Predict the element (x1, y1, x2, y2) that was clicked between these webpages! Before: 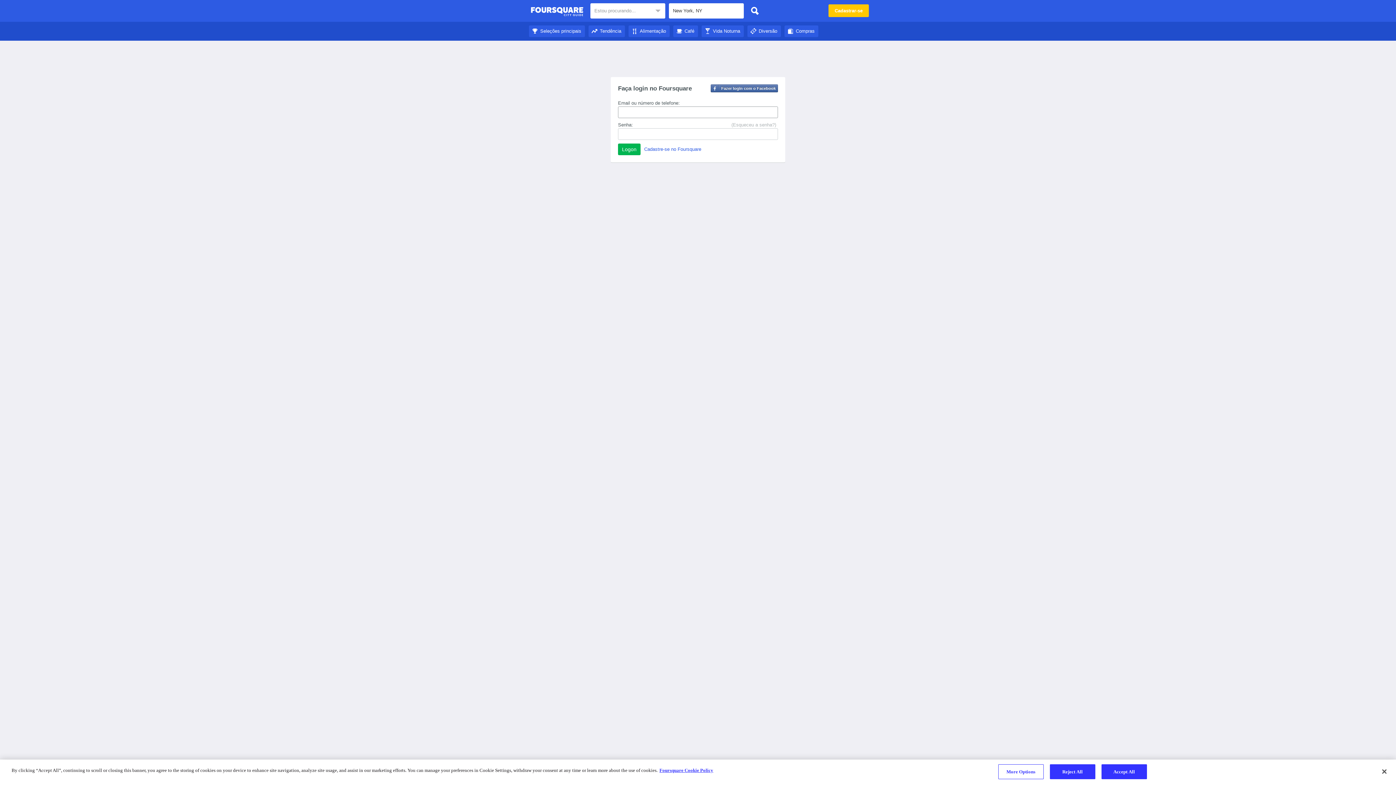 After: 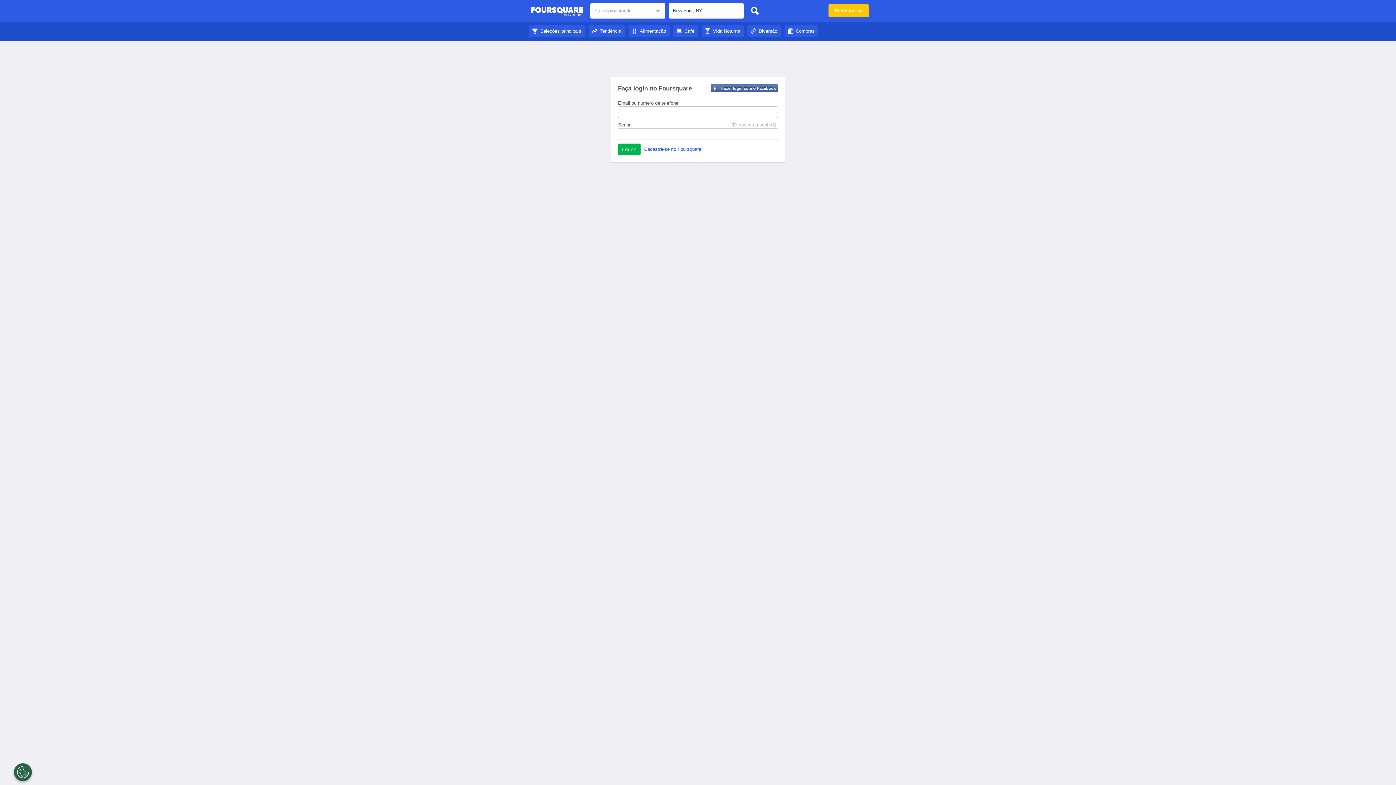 Action: bbox: (701, 28, 744, 33) label: Vida Noturna